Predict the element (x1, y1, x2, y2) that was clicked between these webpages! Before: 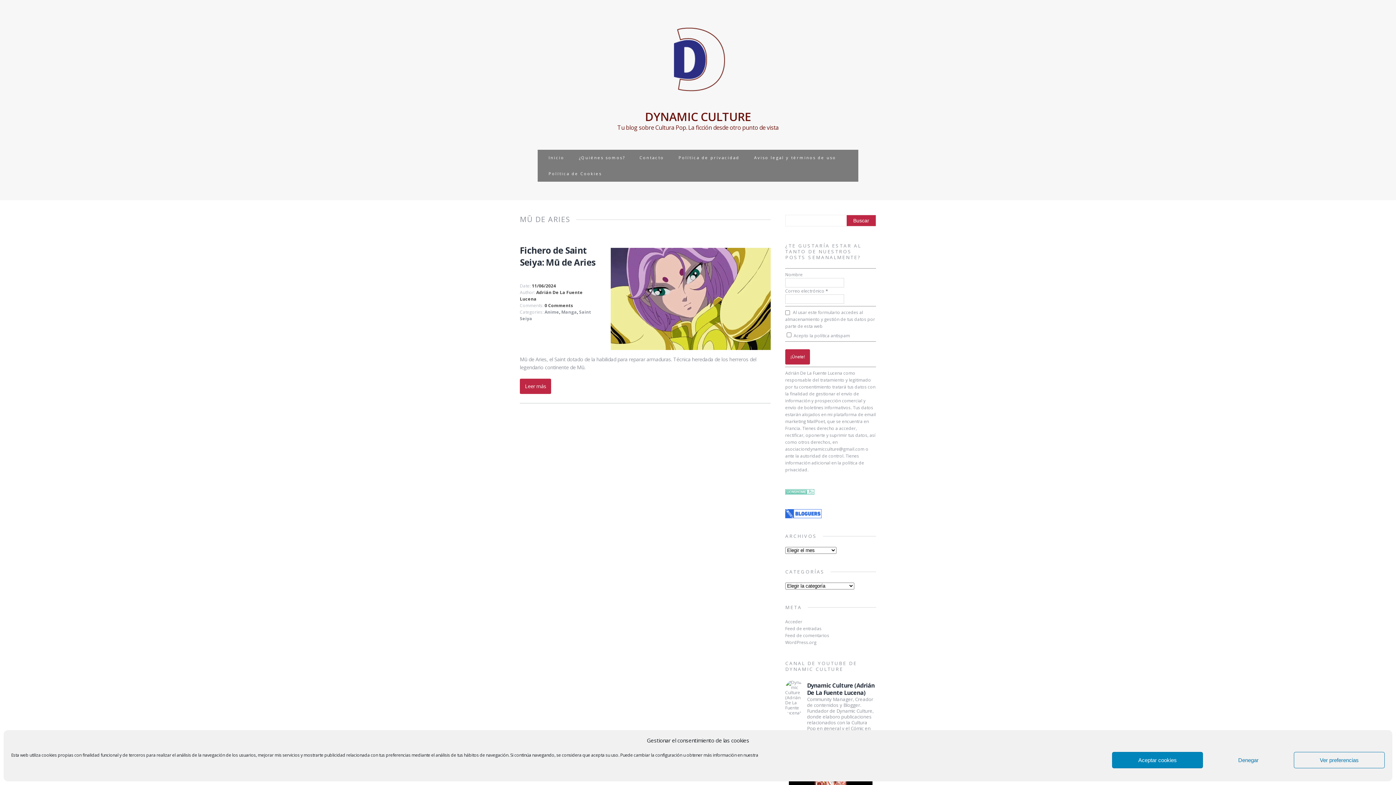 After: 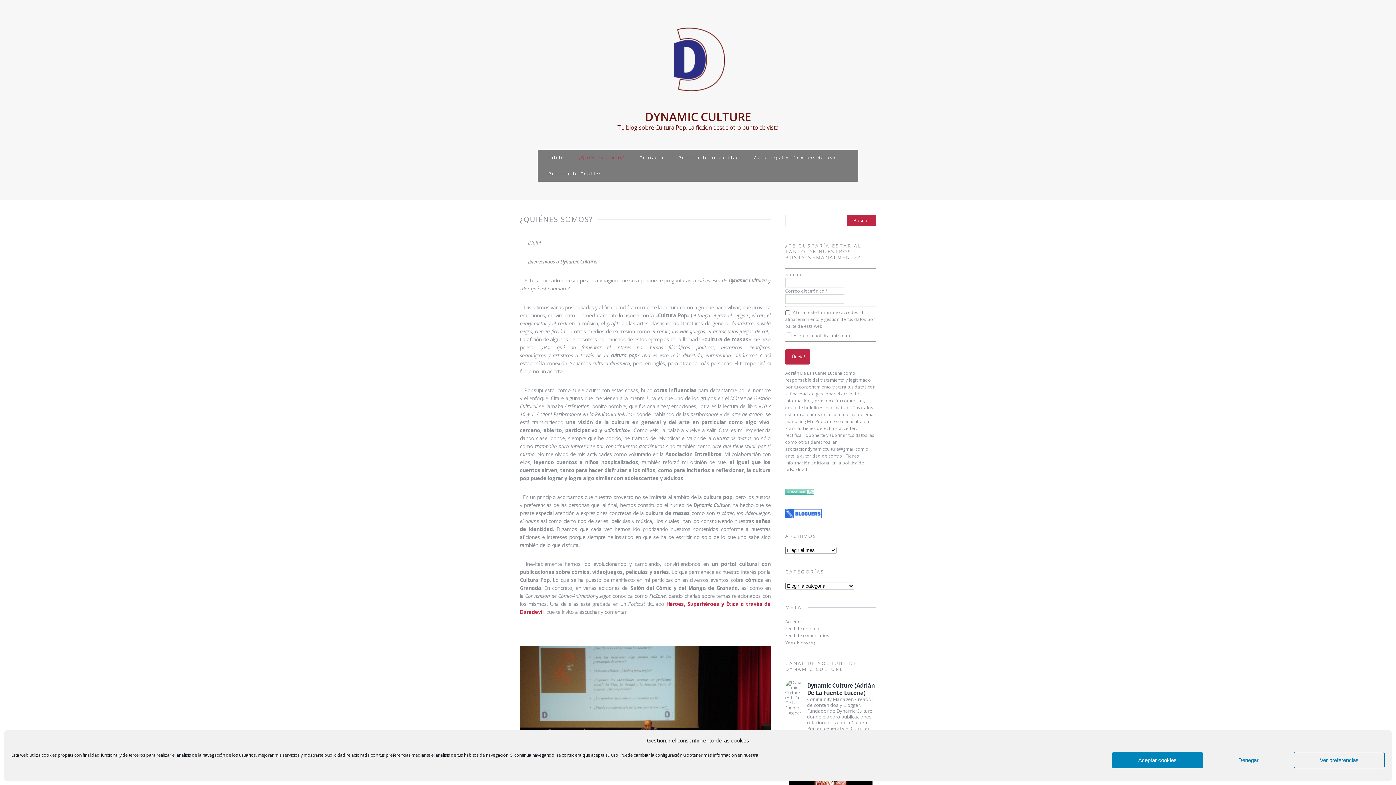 Action: label: ¿Quiénes somos? bbox: (575, 149, 628, 165)